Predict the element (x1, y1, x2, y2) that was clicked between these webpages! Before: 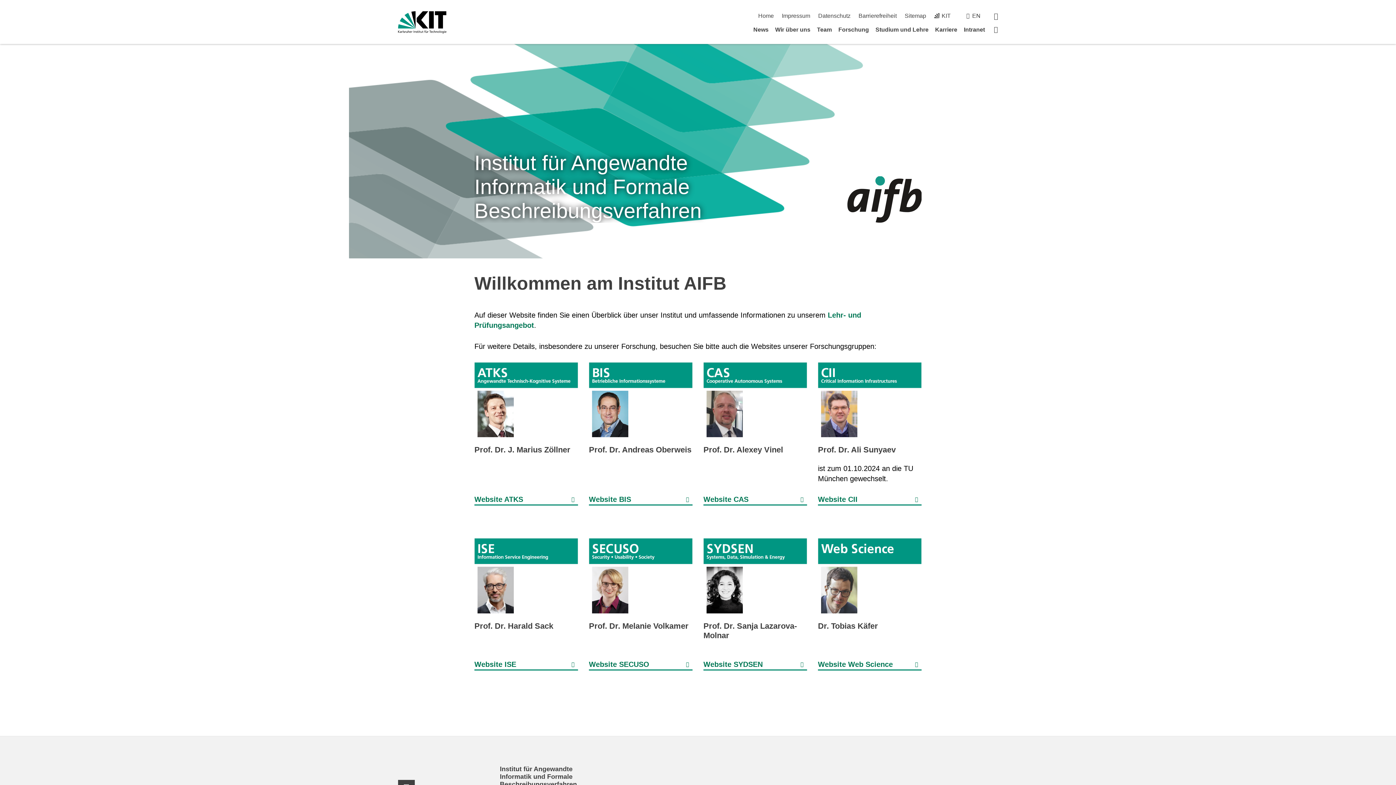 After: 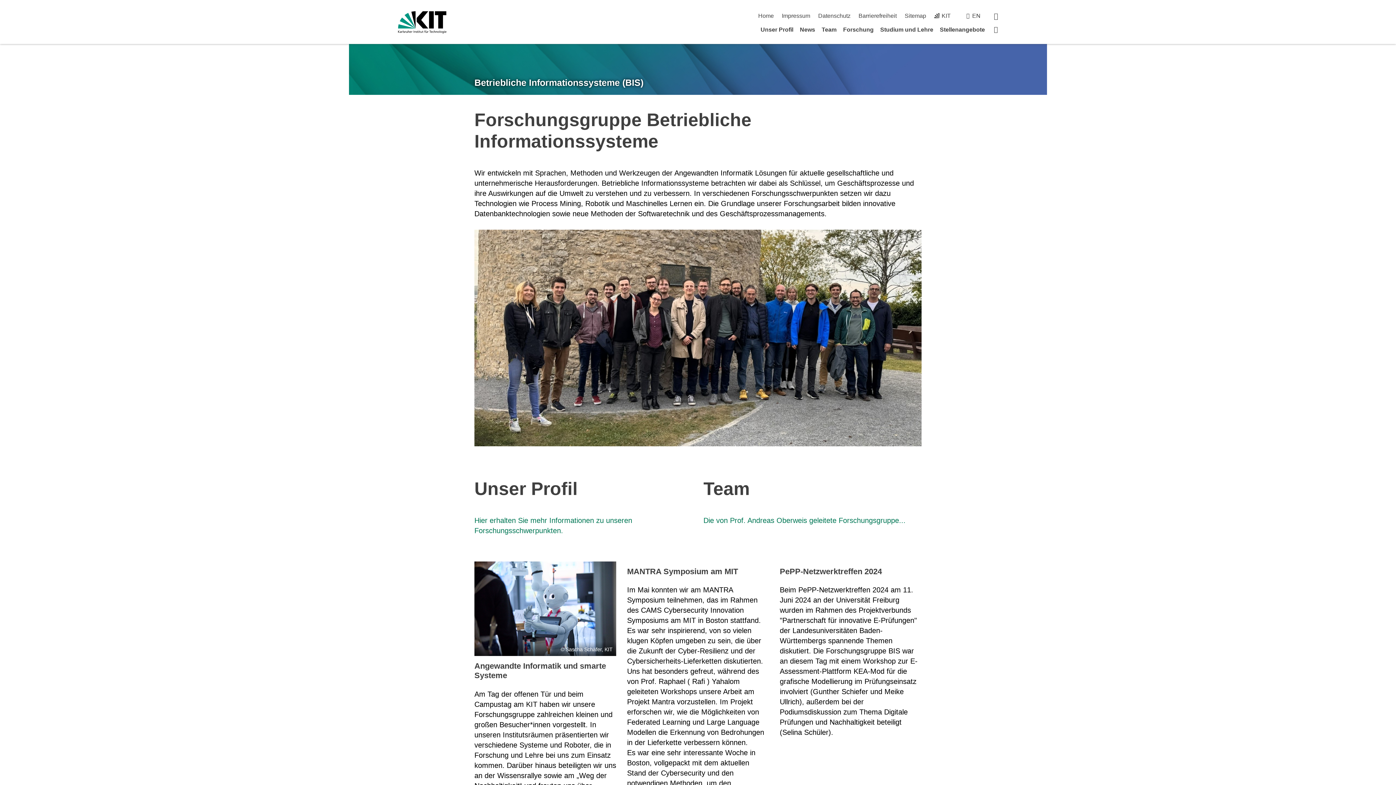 Action: bbox: (589, 362, 692, 440)